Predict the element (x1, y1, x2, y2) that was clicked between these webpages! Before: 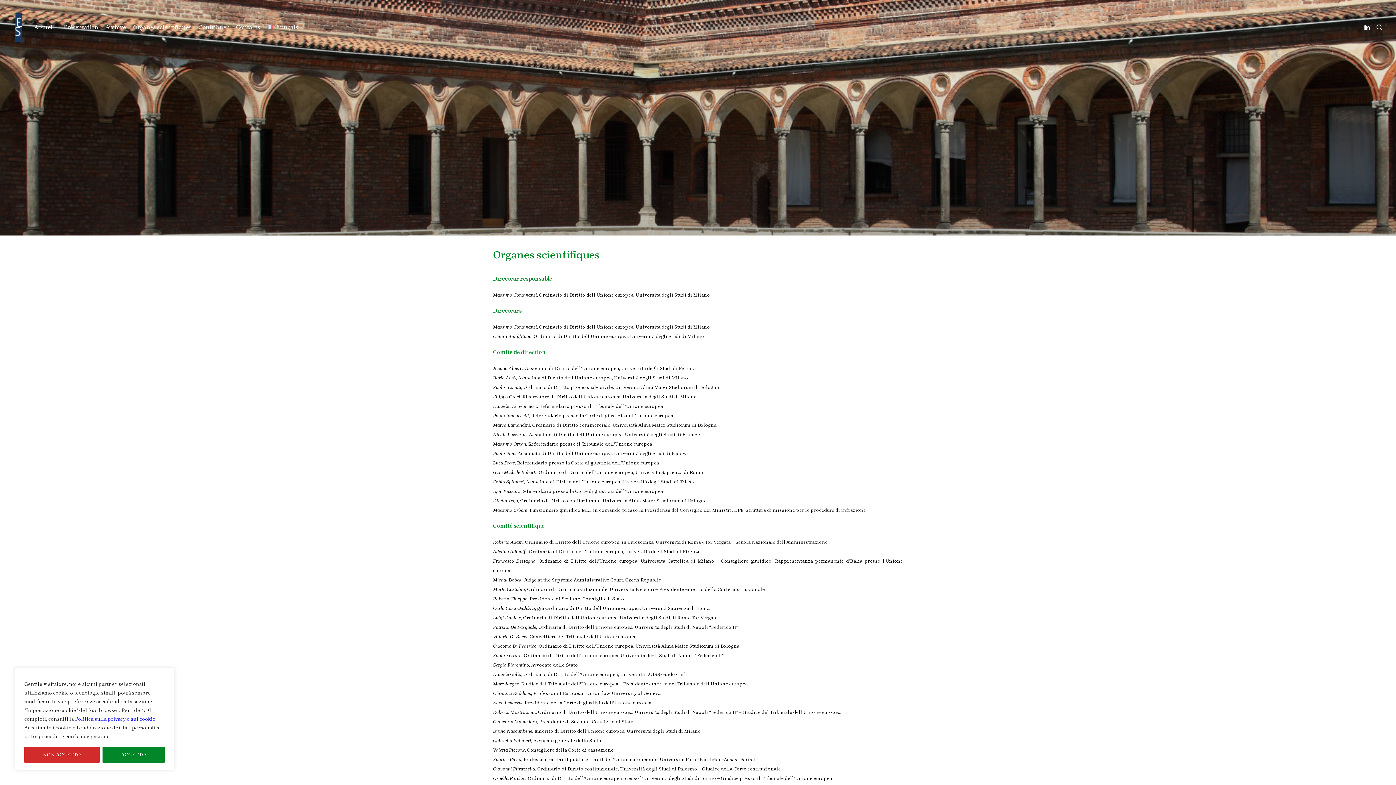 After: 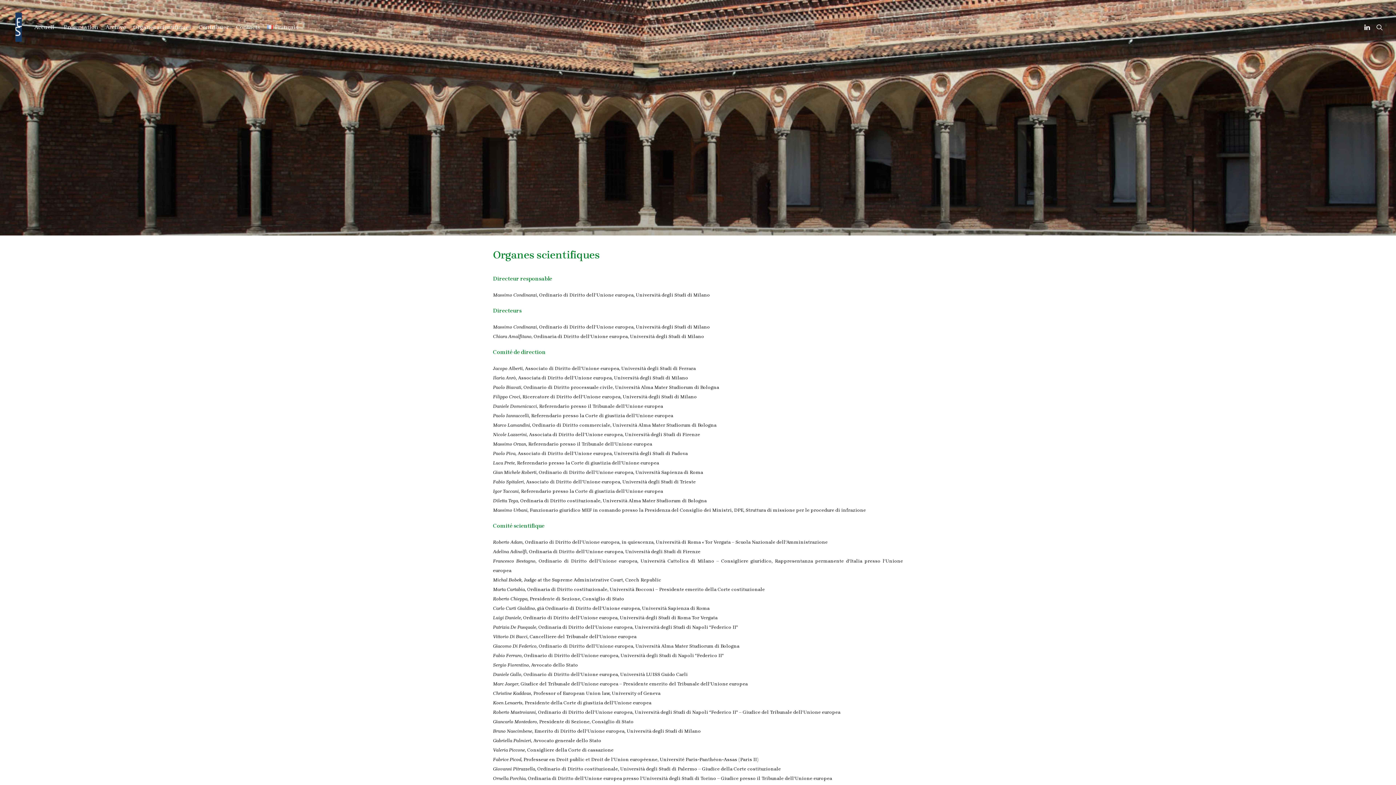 Action: label: NON ACCETTO bbox: (24, 747, 99, 763)